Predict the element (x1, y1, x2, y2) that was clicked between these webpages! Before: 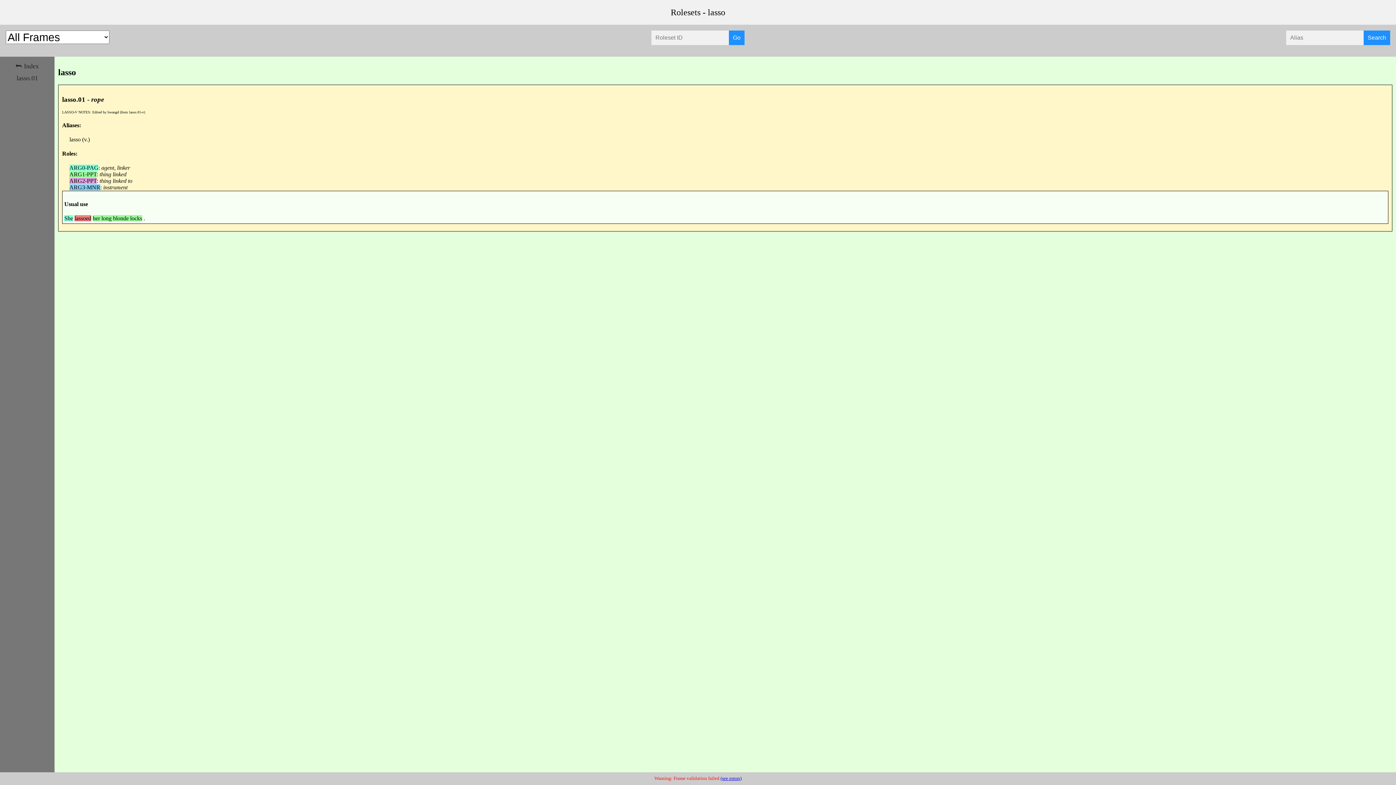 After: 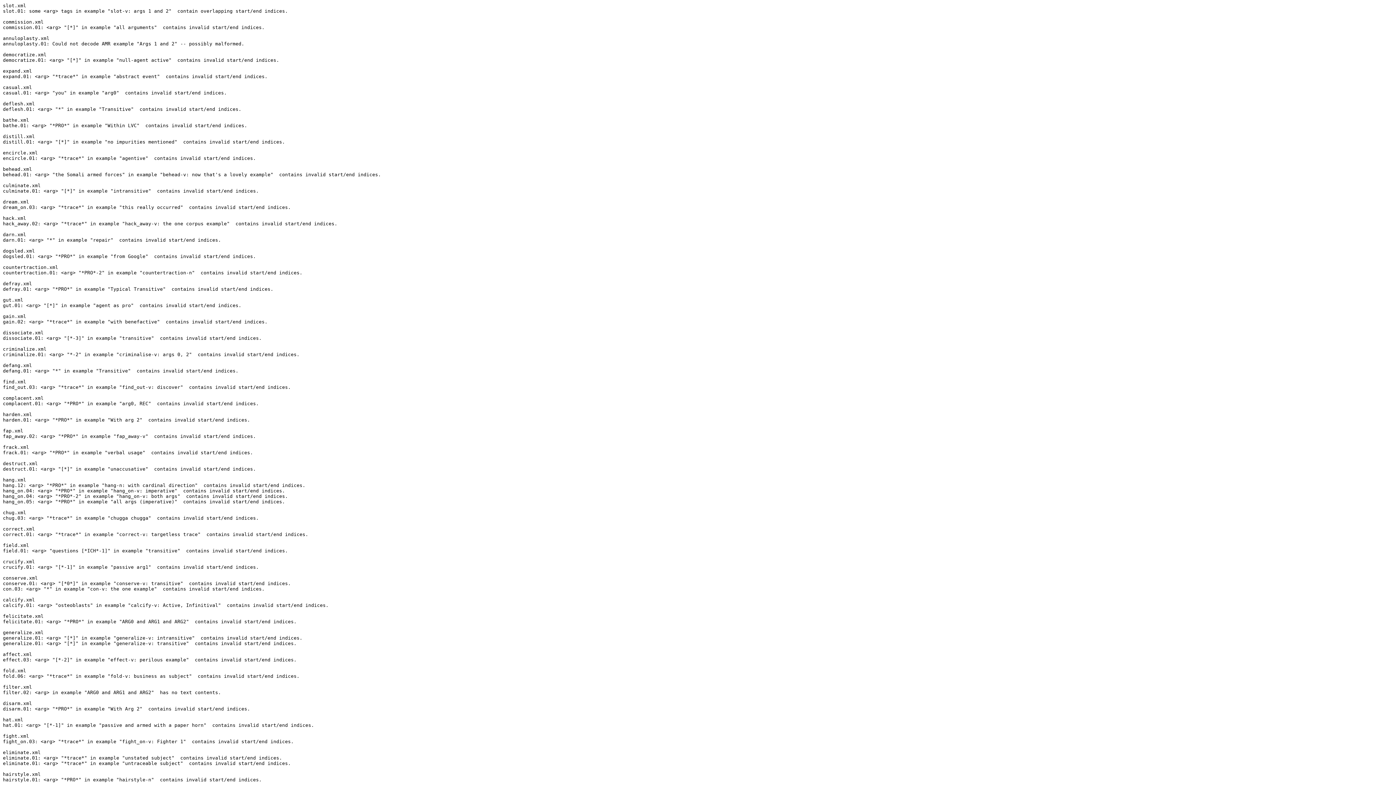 Action: label: (see errors) bbox: (720, 776, 741, 781)